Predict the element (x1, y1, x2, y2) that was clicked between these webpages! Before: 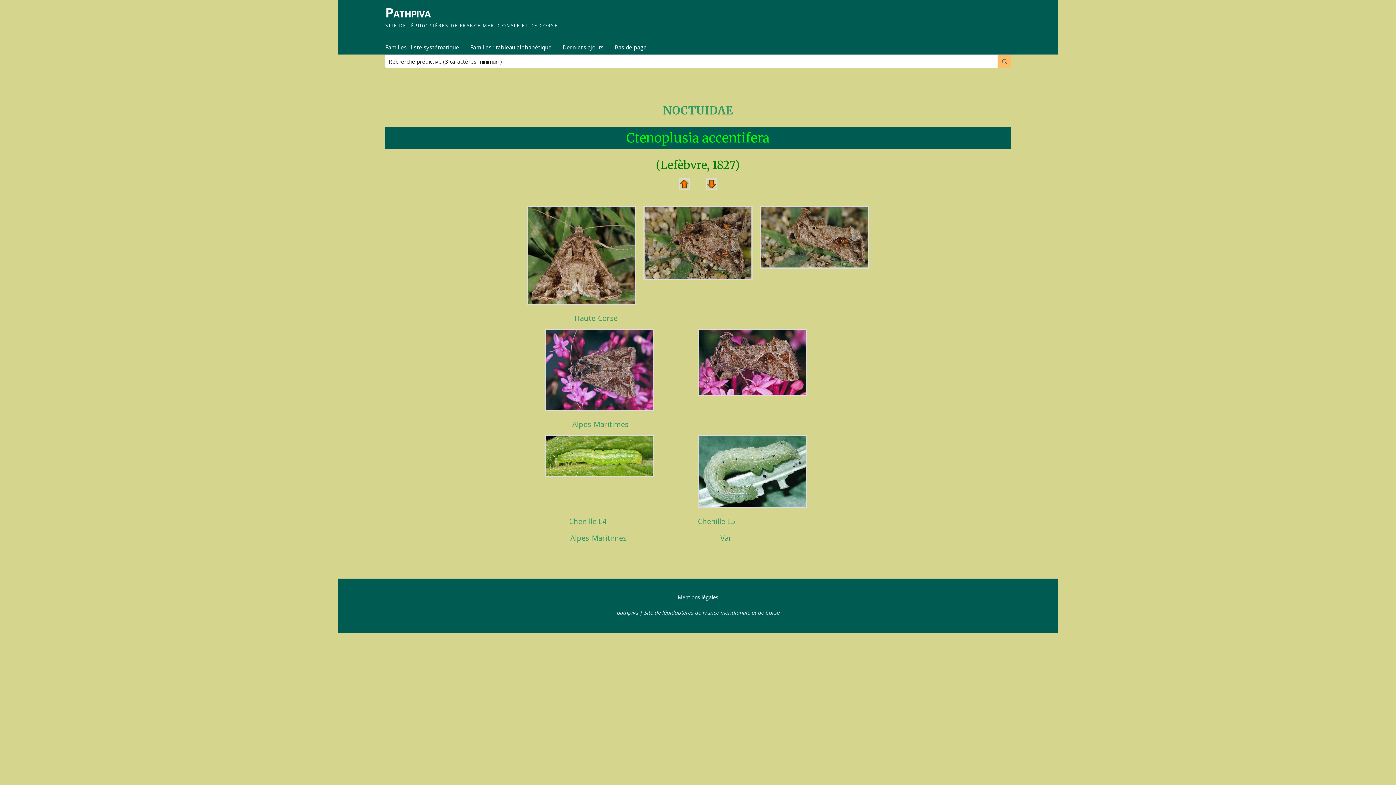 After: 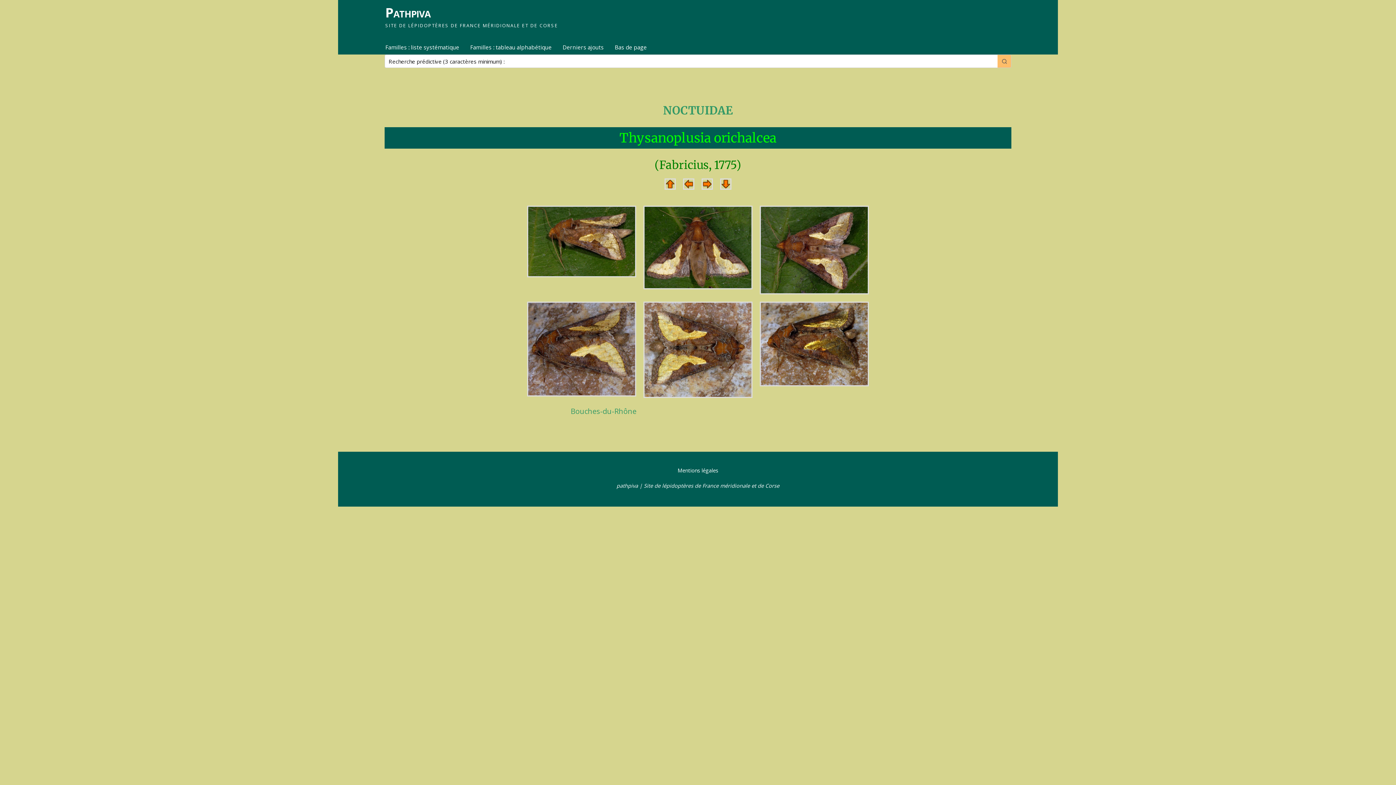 Action: bbox: (678, 183, 690, 191)